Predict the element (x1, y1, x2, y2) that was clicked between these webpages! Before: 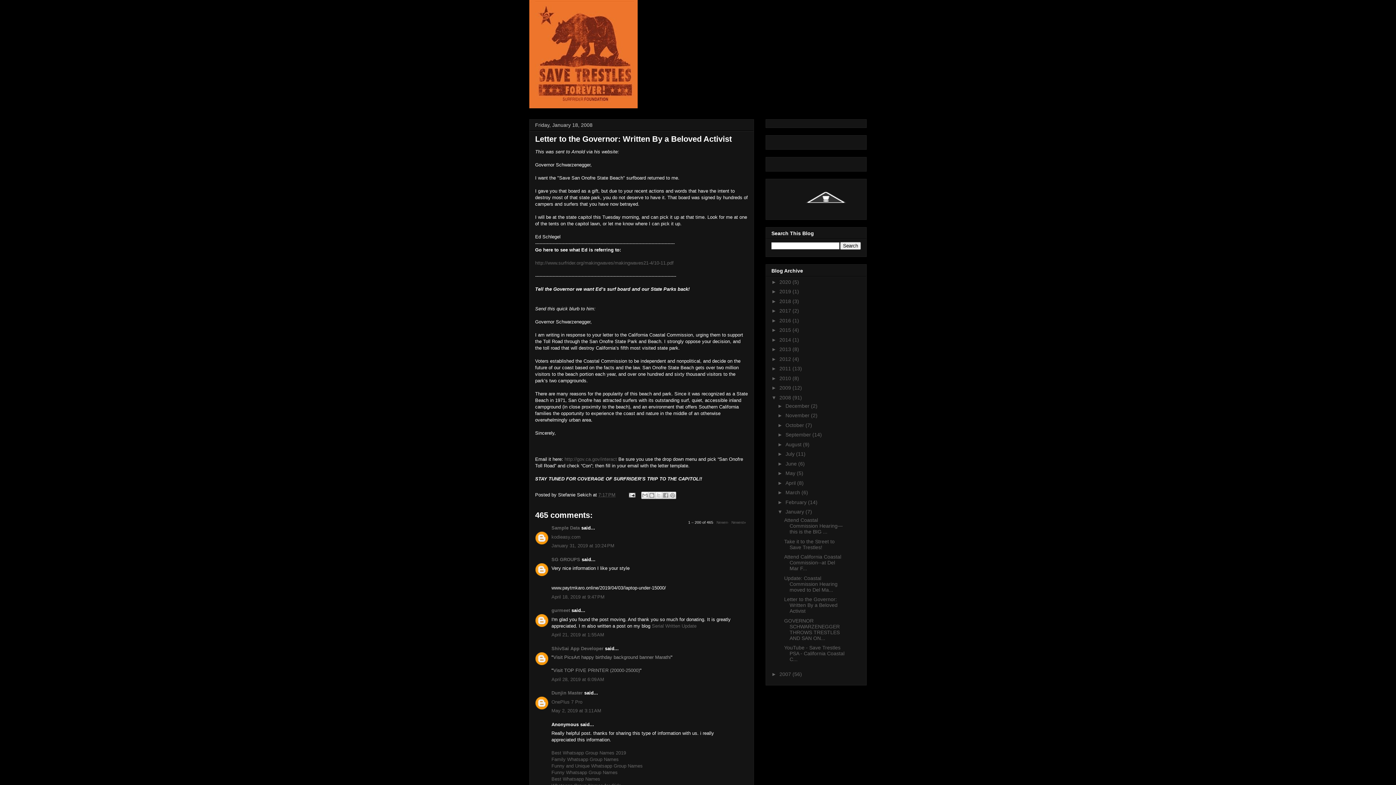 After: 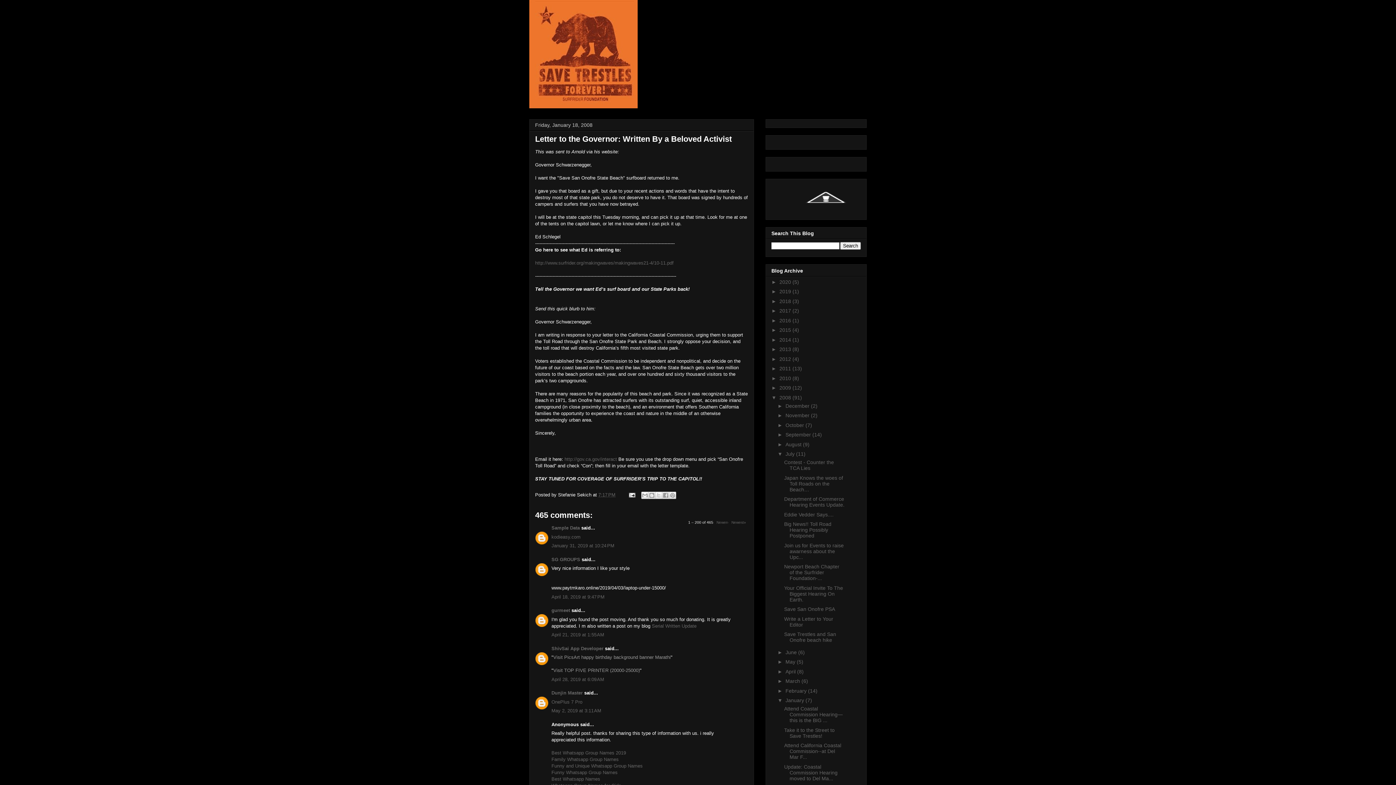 Action: bbox: (777, 451, 785, 457) label: ►  